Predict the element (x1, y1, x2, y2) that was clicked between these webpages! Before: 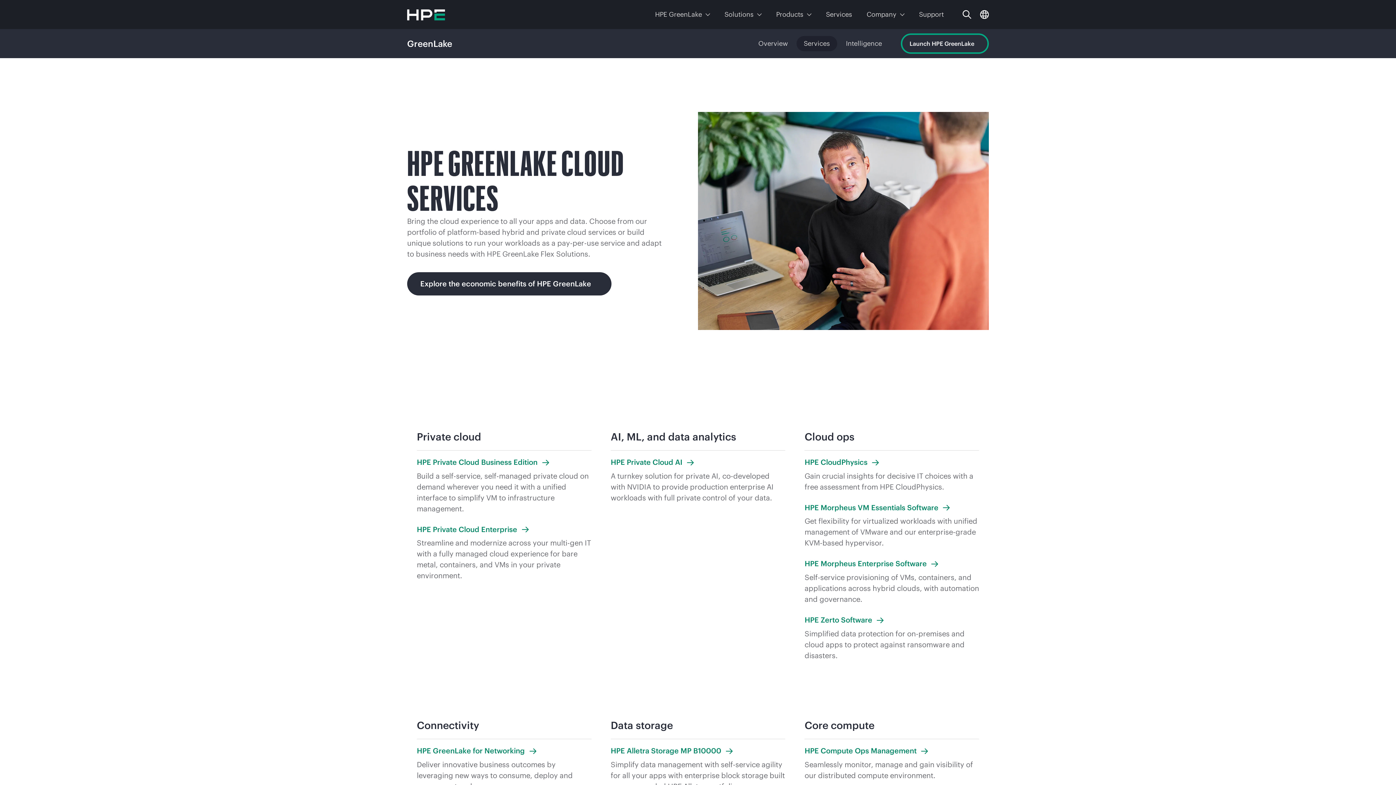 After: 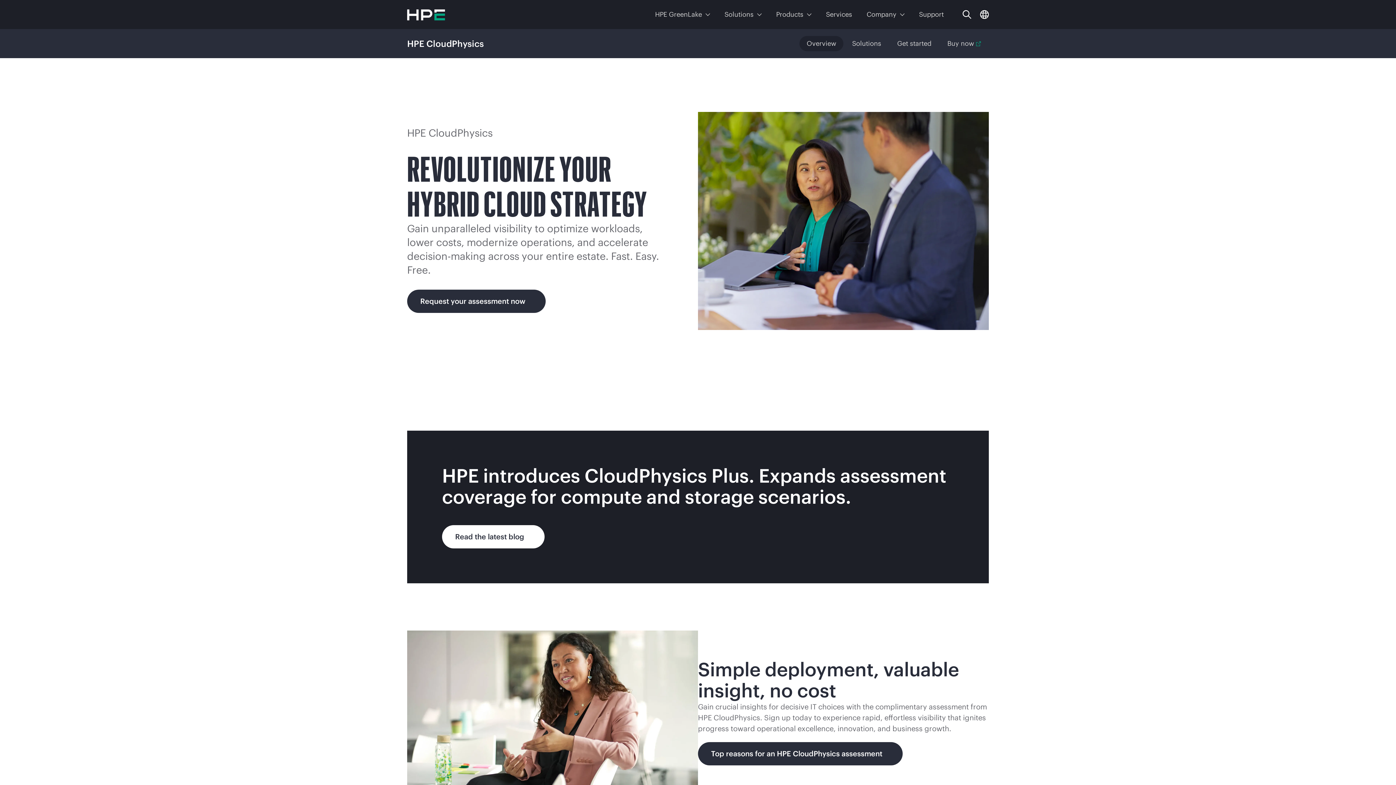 Action: bbox: (804, 458, 881, 467) label: HPE CloudPhysics